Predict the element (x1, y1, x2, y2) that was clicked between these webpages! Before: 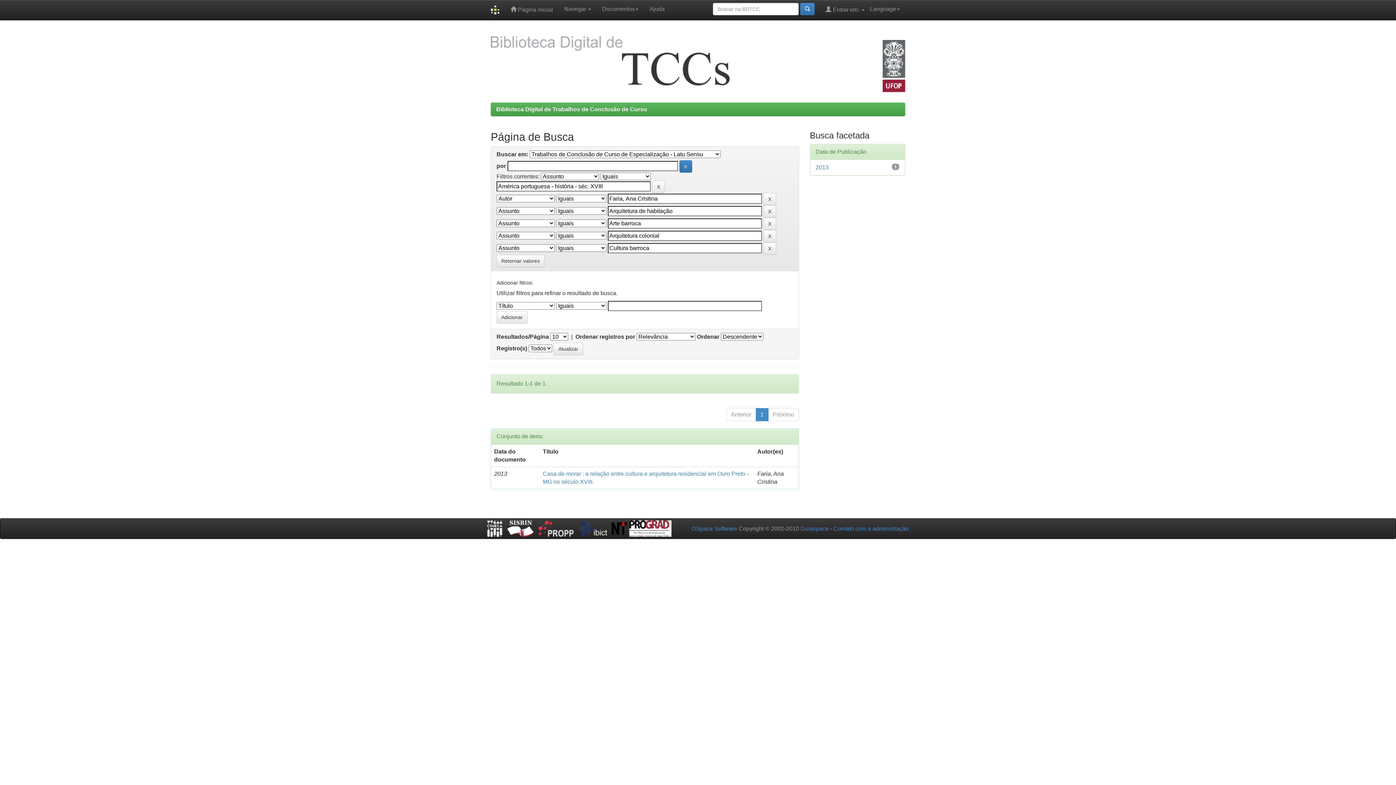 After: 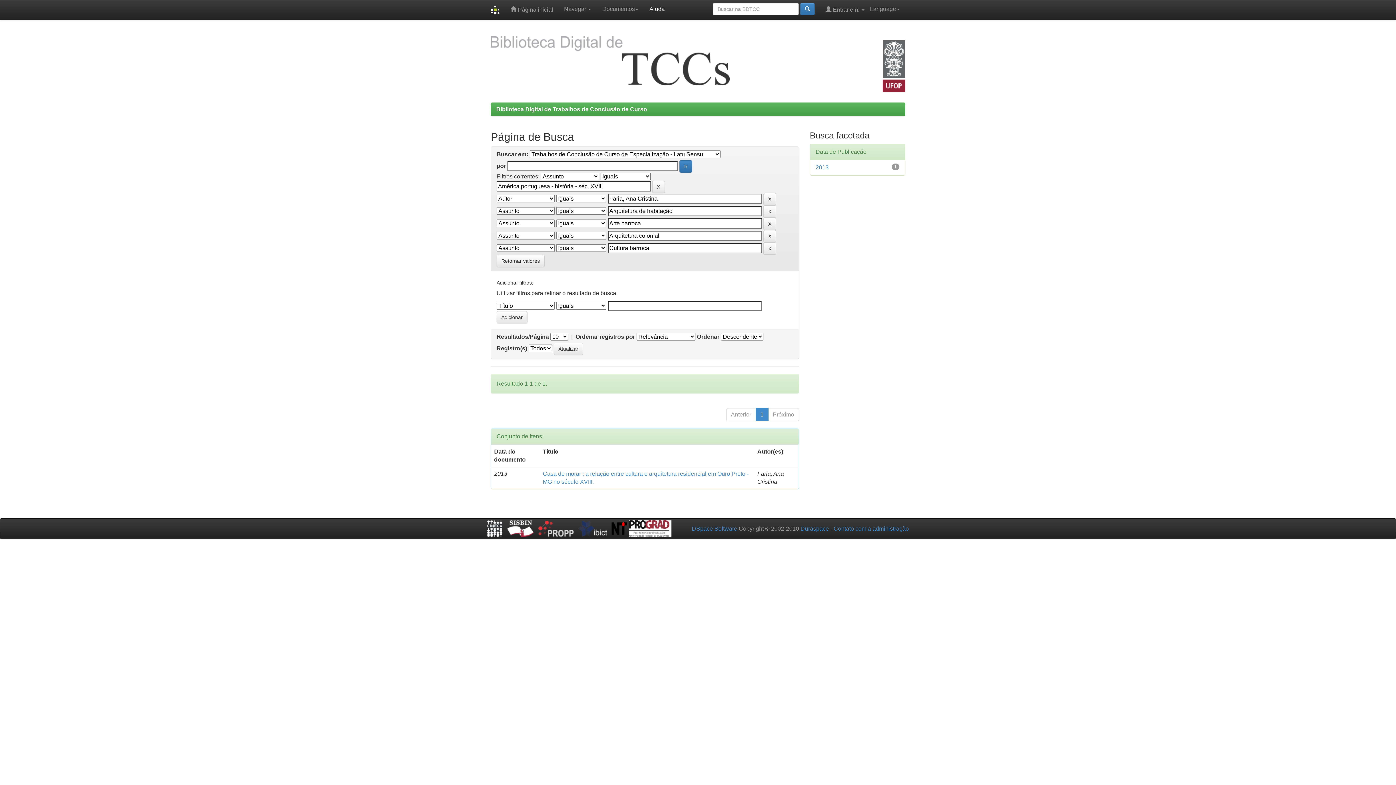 Action: bbox: (644, 0, 670, 18) label: Ajuda